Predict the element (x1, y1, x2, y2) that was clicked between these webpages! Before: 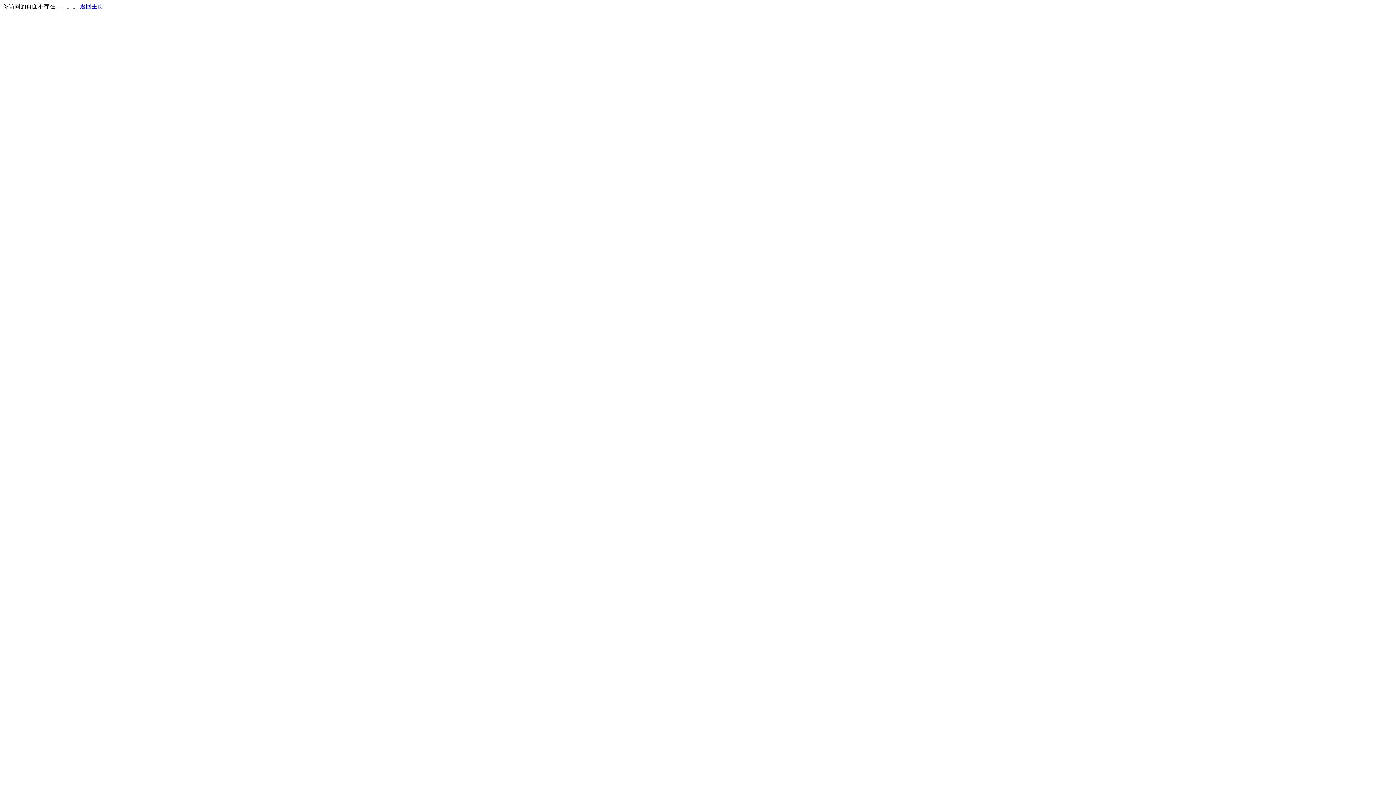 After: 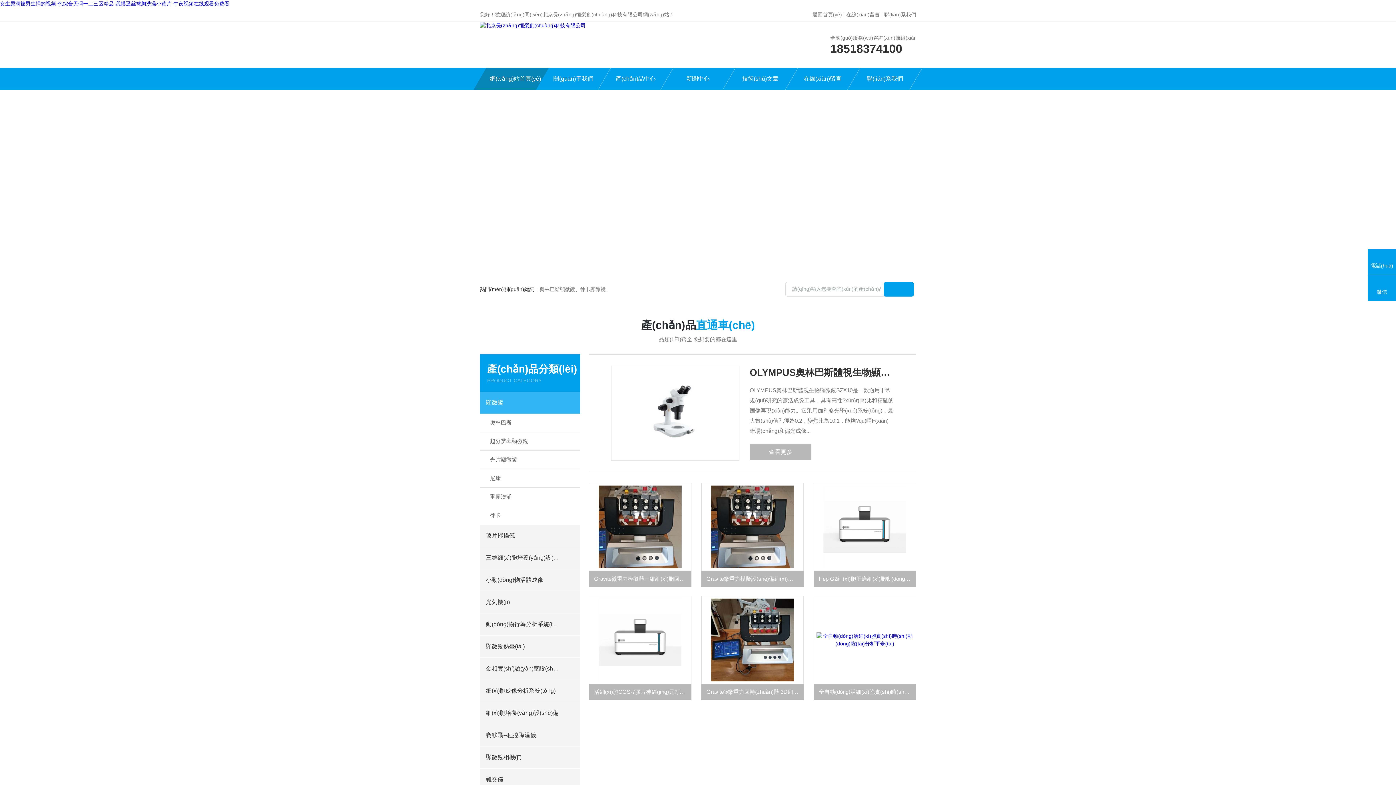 Action: bbox: (80, 3, 103, 9) label: 返回主页